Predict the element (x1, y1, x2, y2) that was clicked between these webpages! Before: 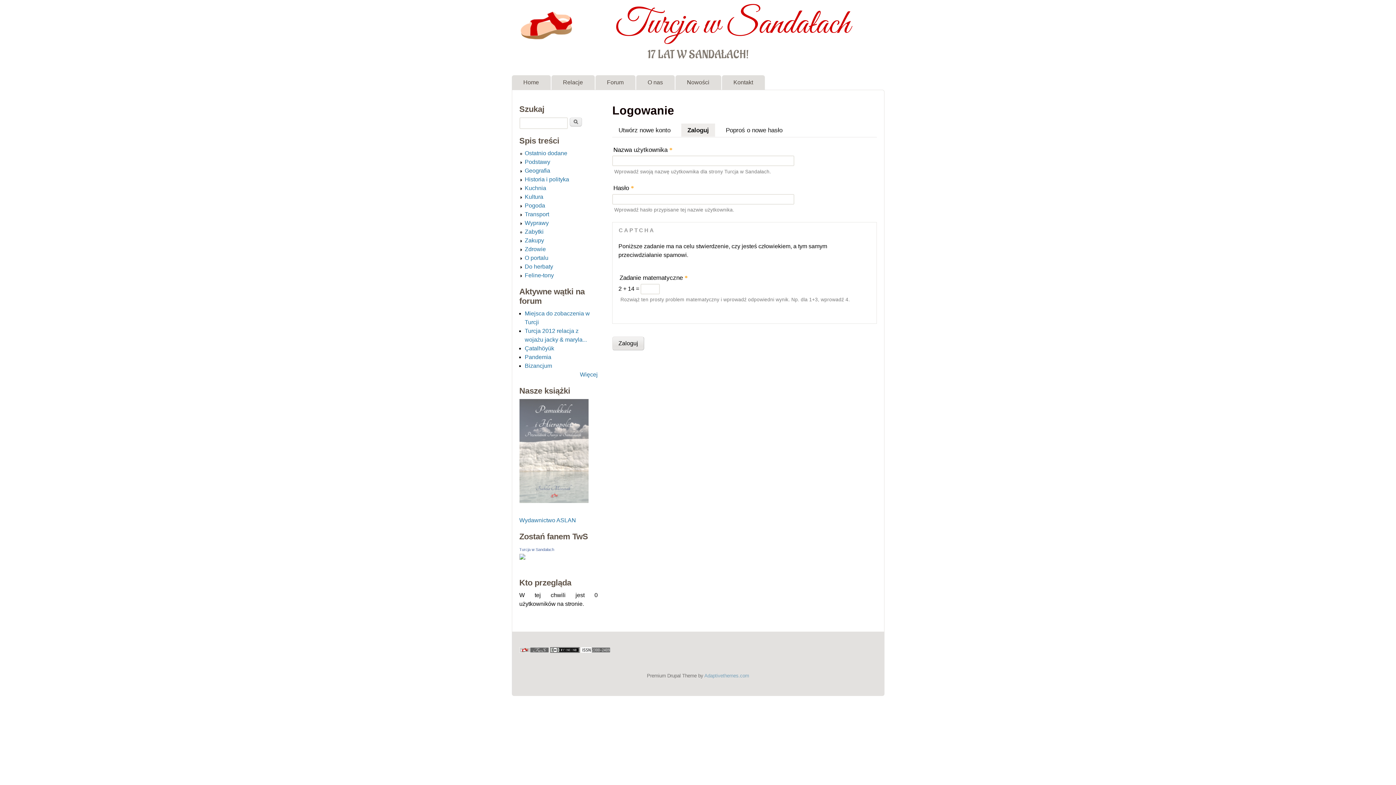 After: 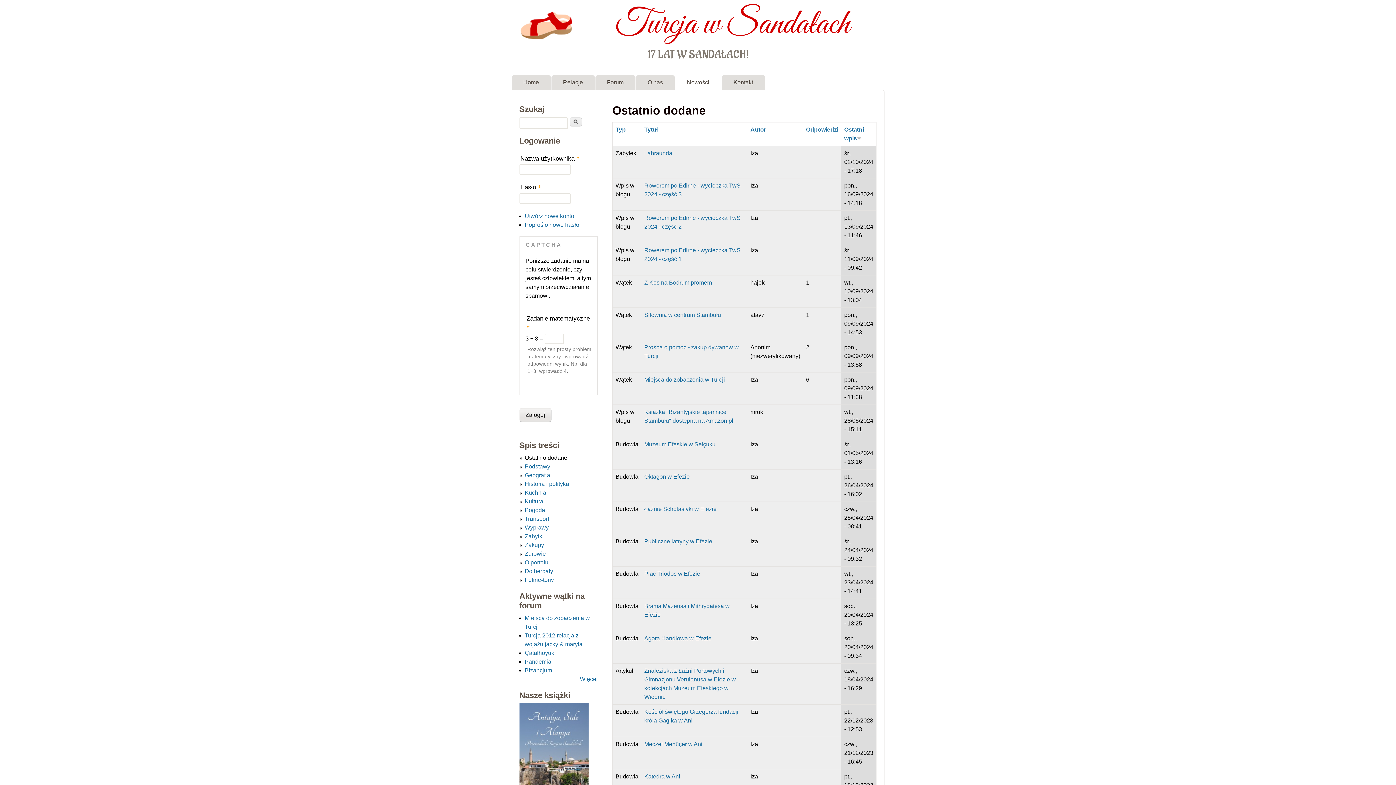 Action: label: Ostatnio dodane bbox: (524, 150, 567, 156)